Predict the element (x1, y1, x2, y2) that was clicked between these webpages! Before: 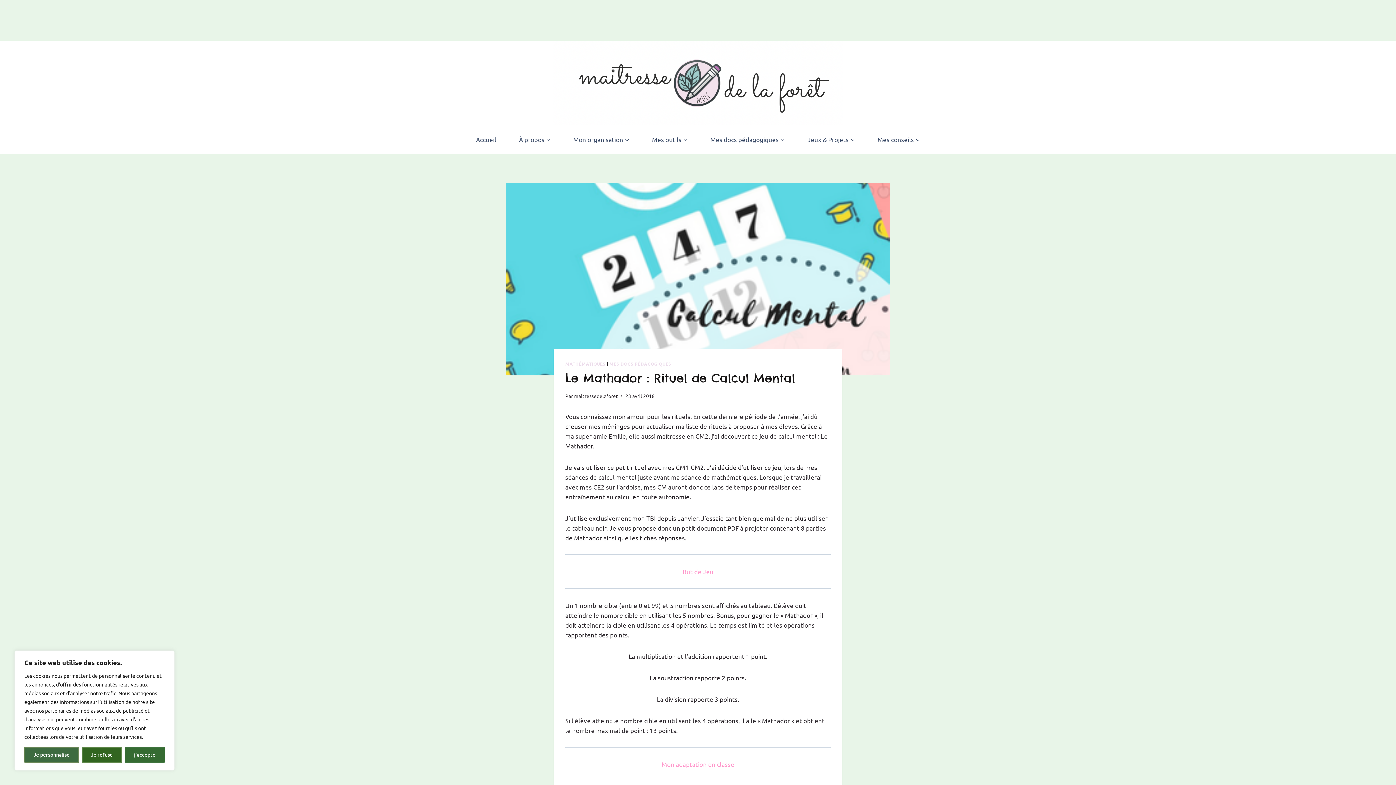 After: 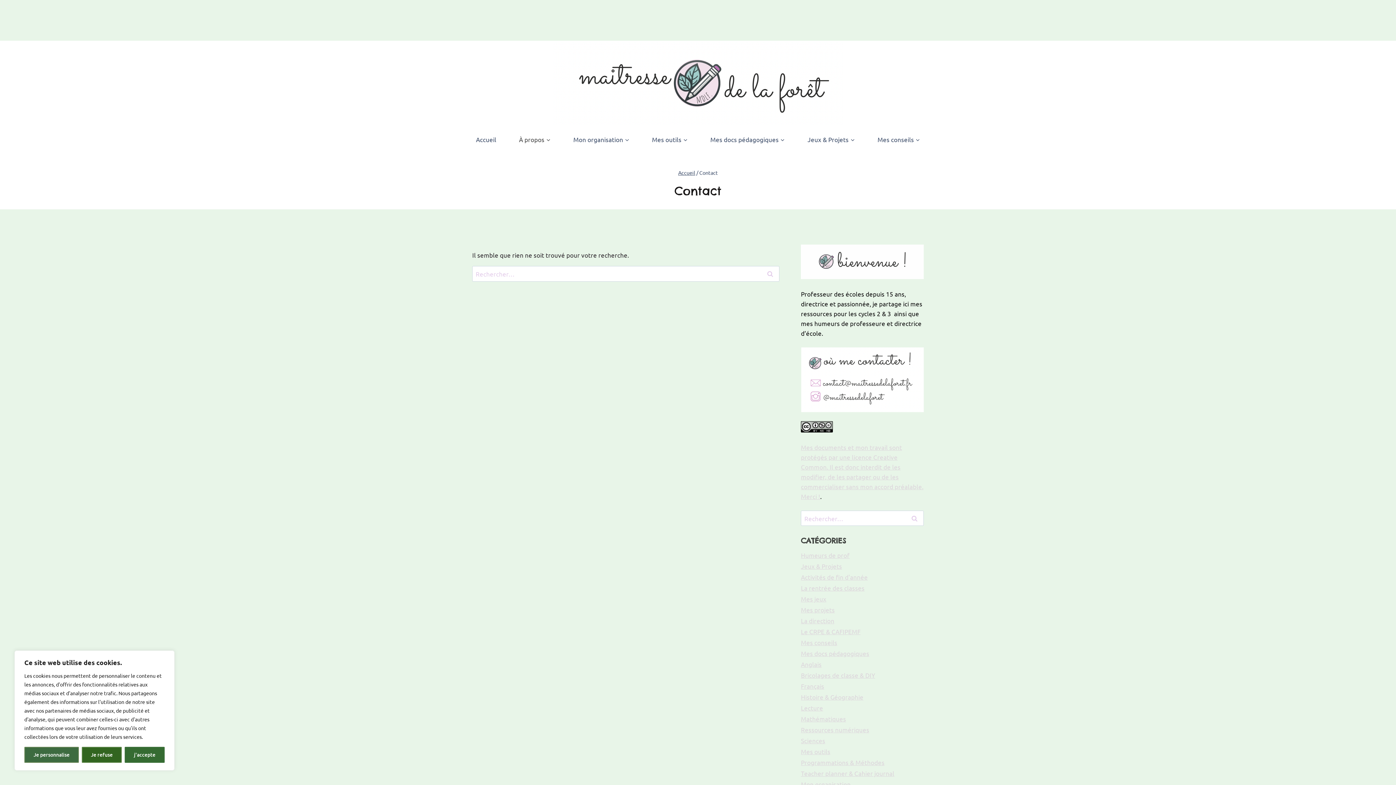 Action: label: À propos bbox: (515, 131, 554, 148)